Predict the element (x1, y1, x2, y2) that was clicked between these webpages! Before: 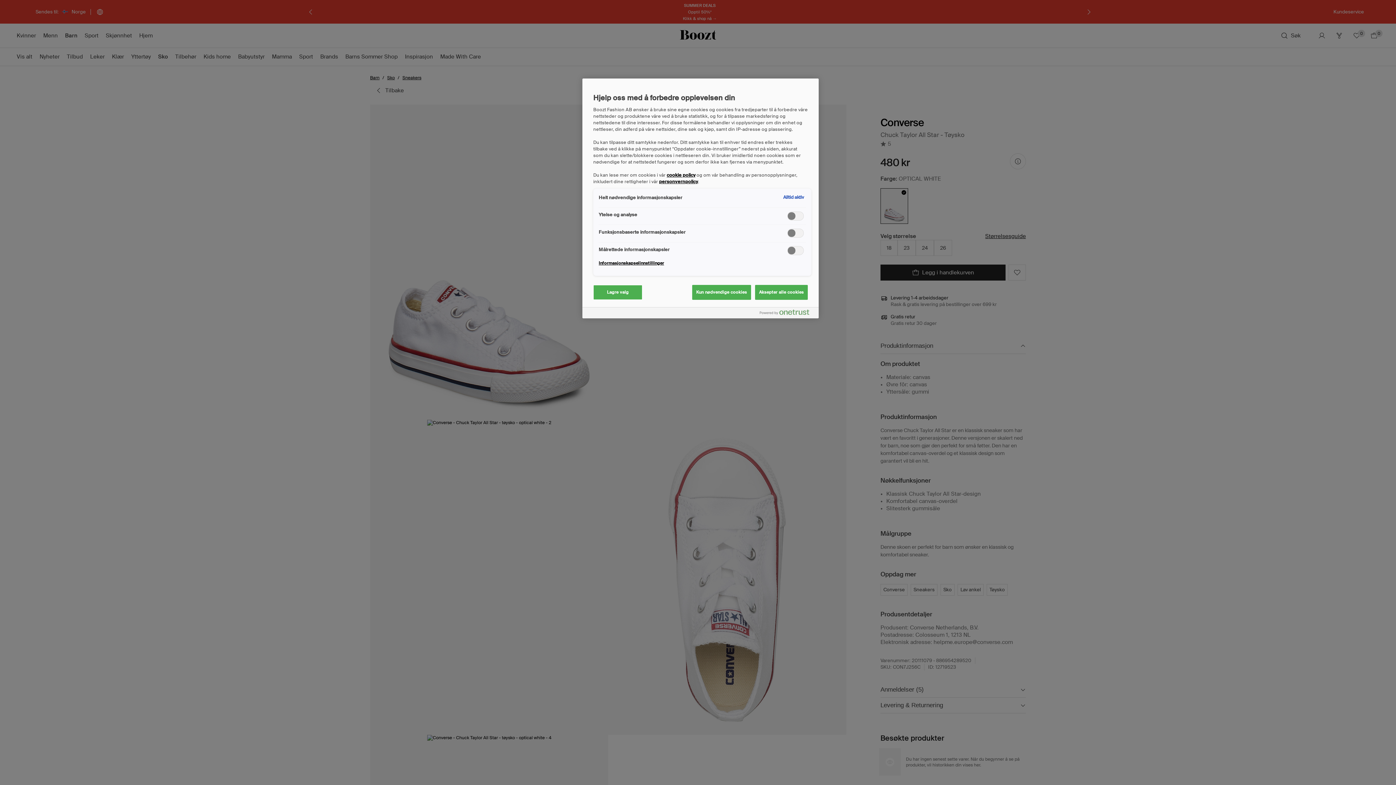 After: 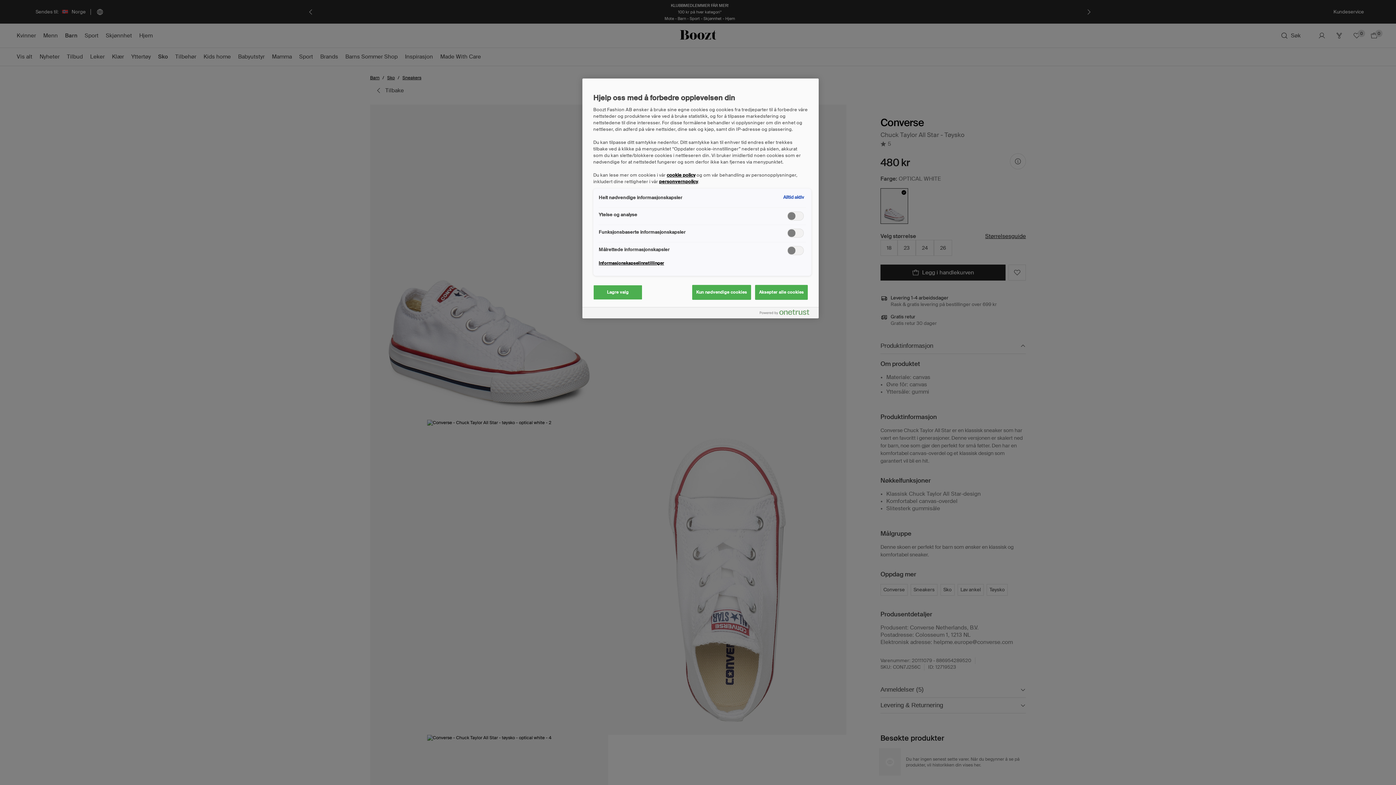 Action: bbox: (760, 309, 815, 318) label: Powered by OneTrust Åpnes i en ny fane